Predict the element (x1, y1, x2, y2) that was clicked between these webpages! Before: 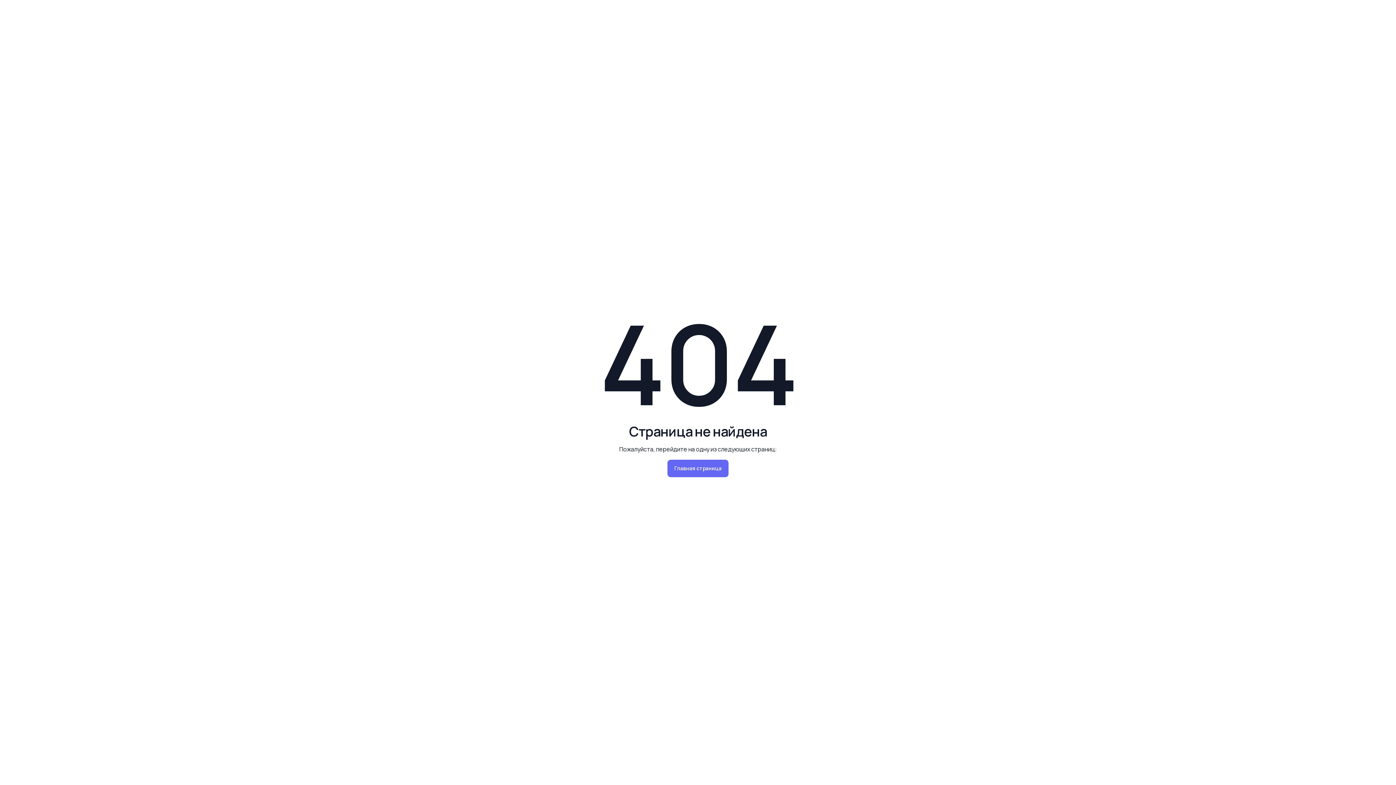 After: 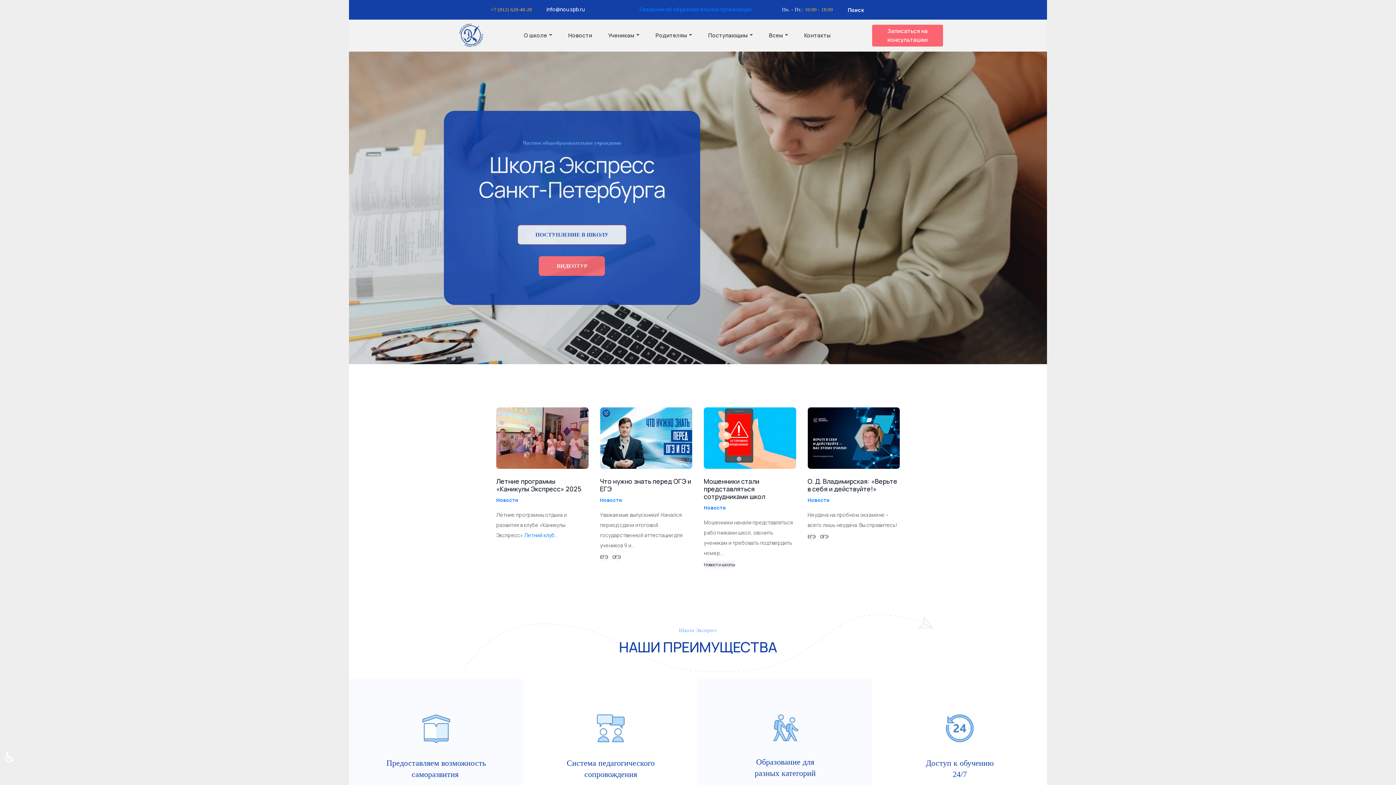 Action: label: Главная страница bbox: (667, 460, 728, 477)